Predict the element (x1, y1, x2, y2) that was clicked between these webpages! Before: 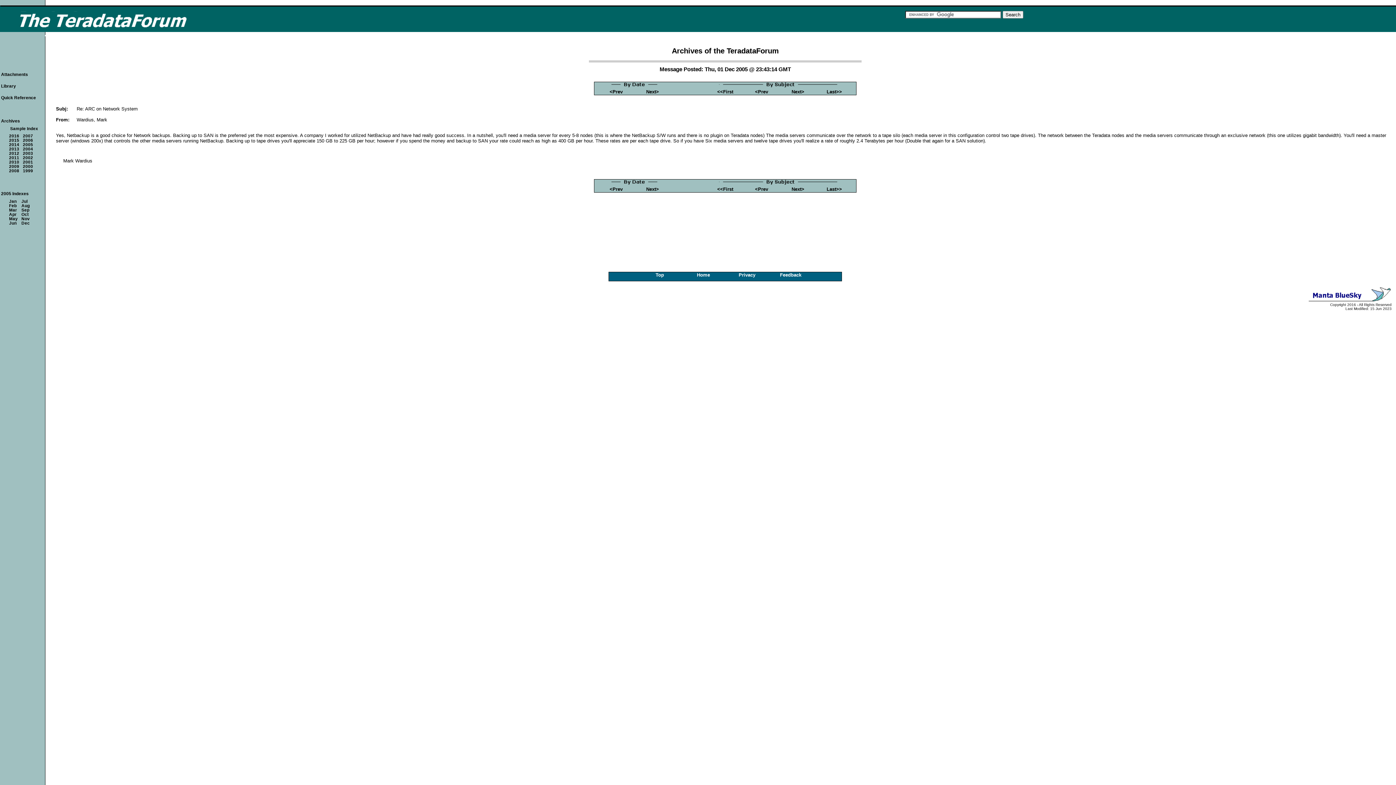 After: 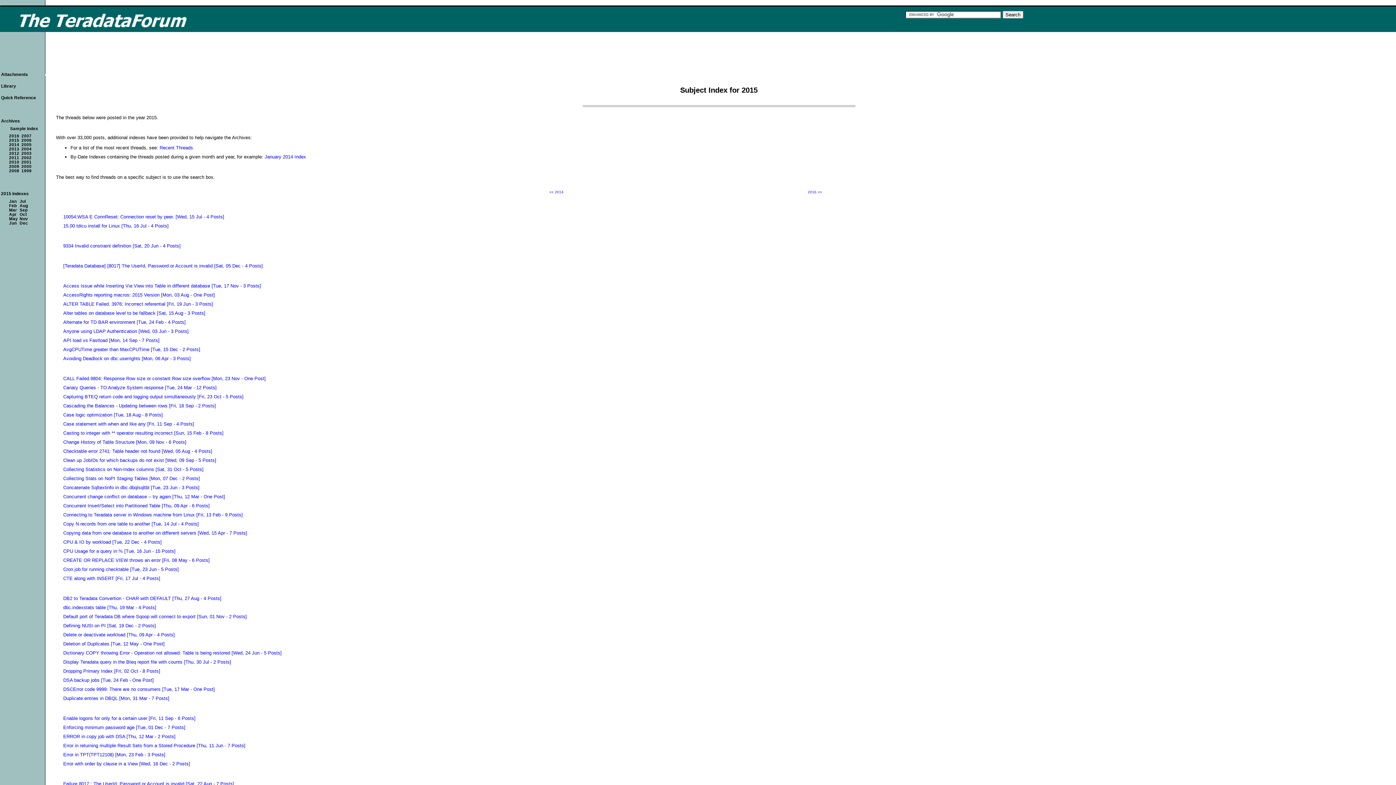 Action: bbox: (9, 138, 19, 142) label: 2015